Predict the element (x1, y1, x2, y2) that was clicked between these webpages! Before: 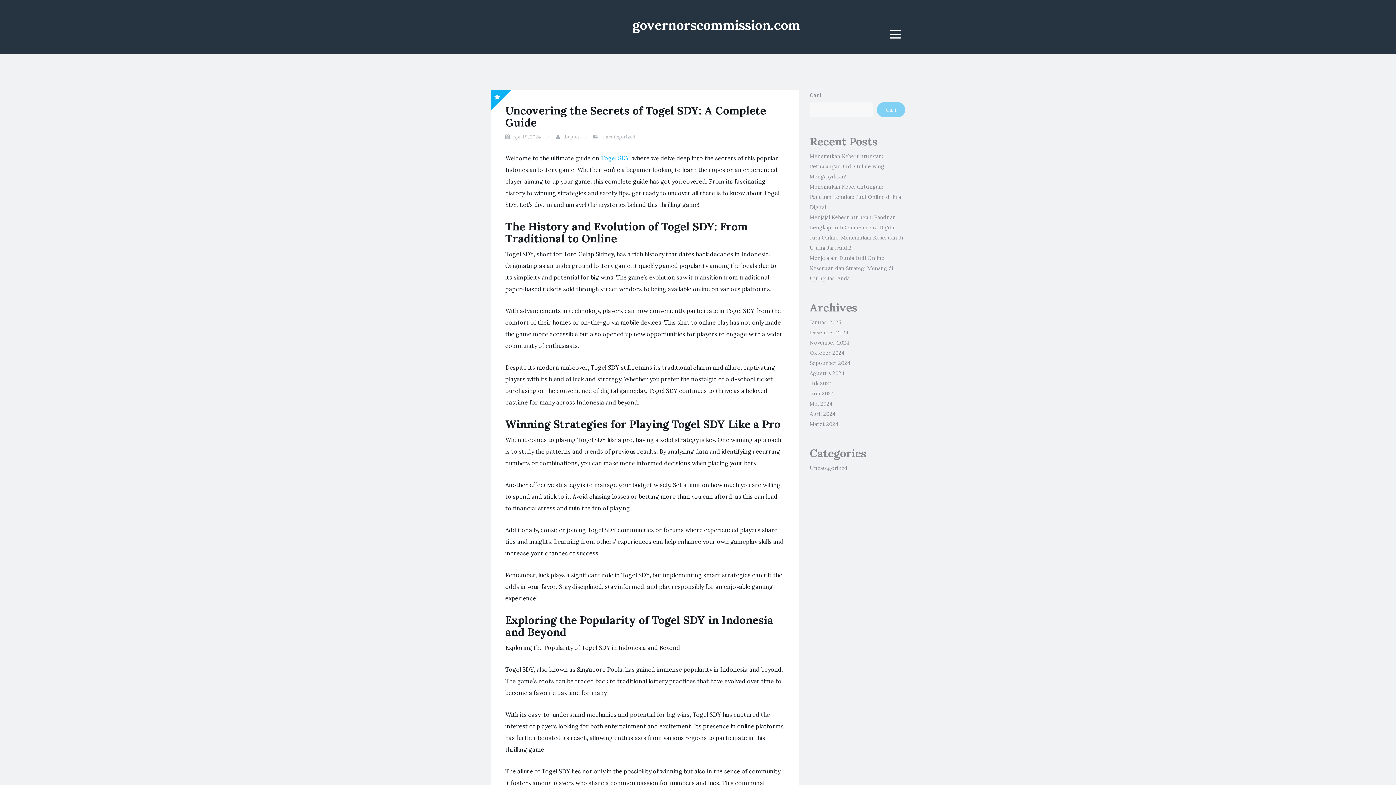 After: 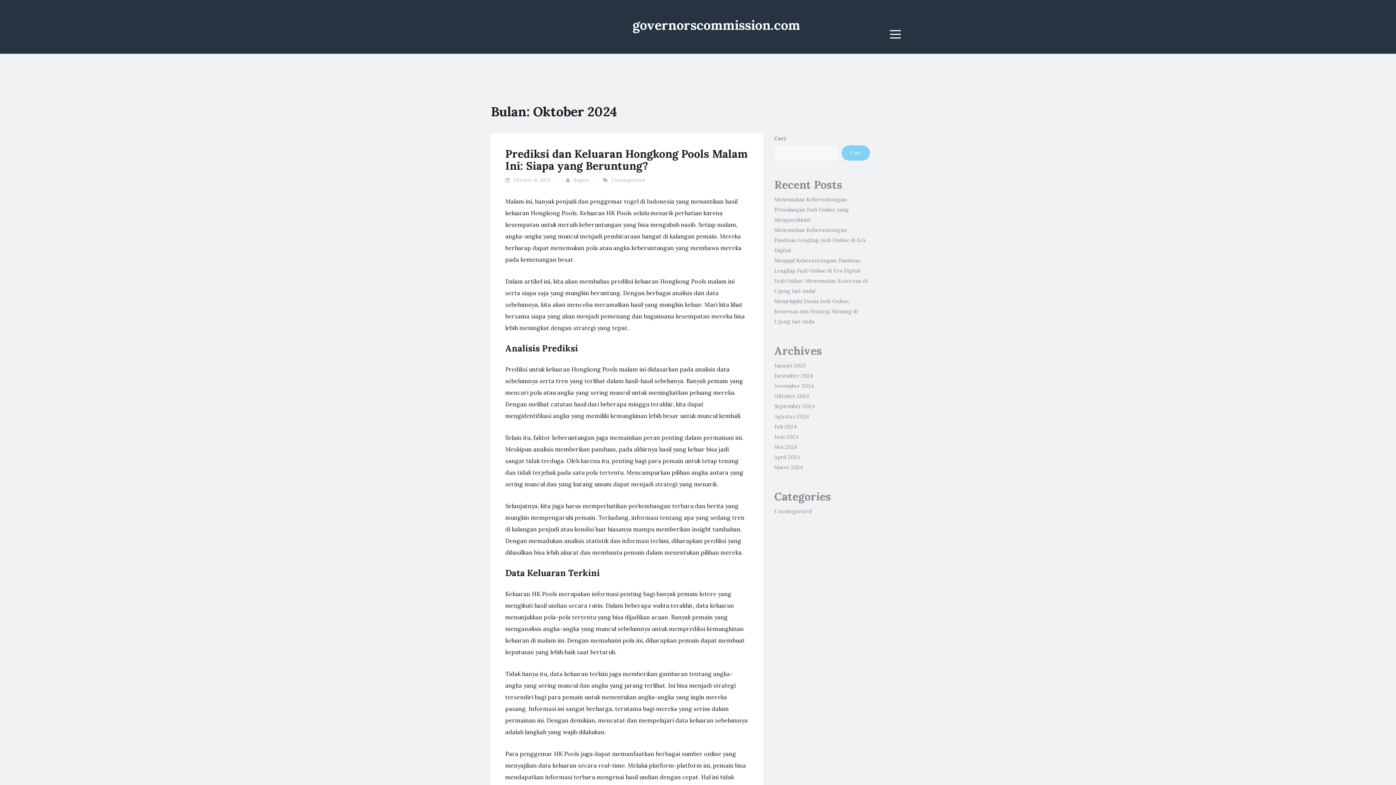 Action: label: Oktober 2024 bbox: (810, 349, 844, 356)